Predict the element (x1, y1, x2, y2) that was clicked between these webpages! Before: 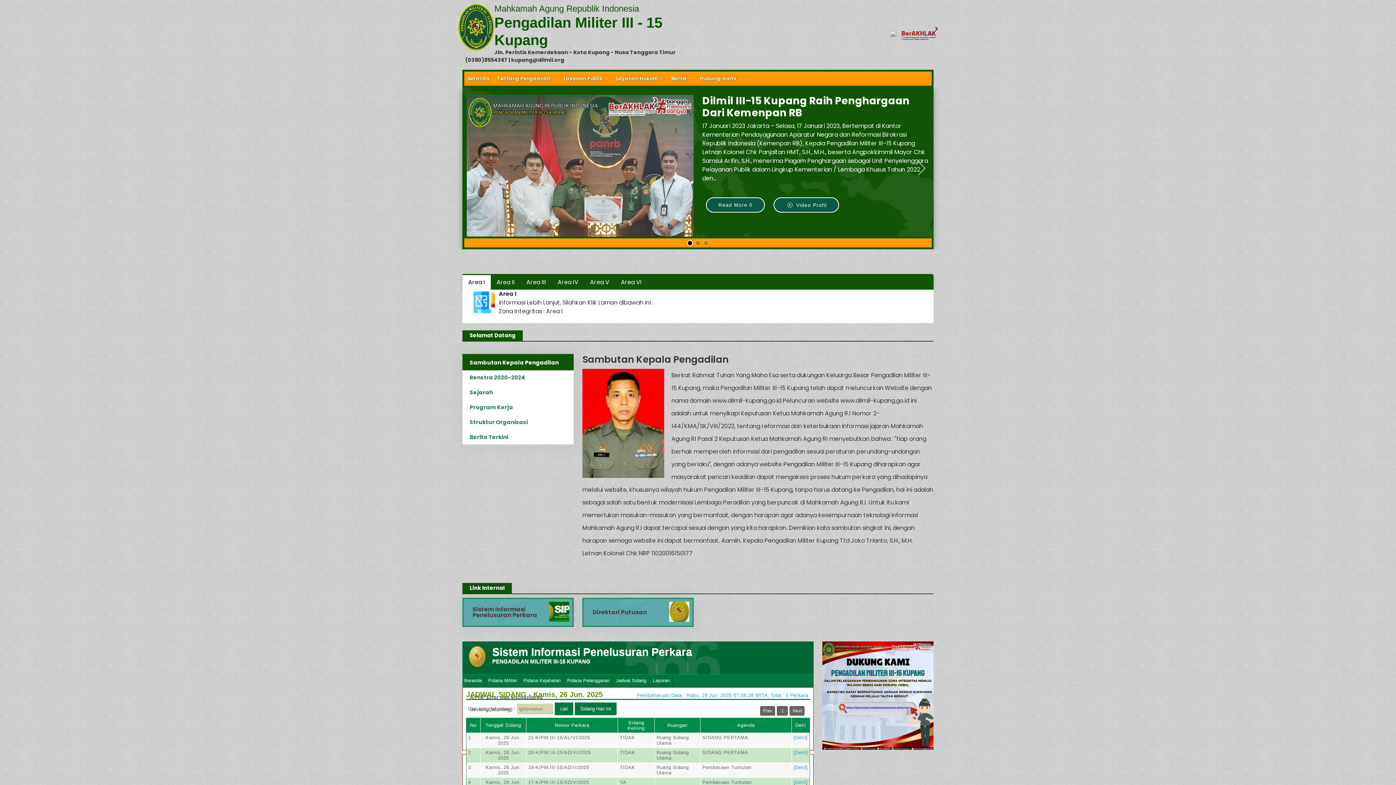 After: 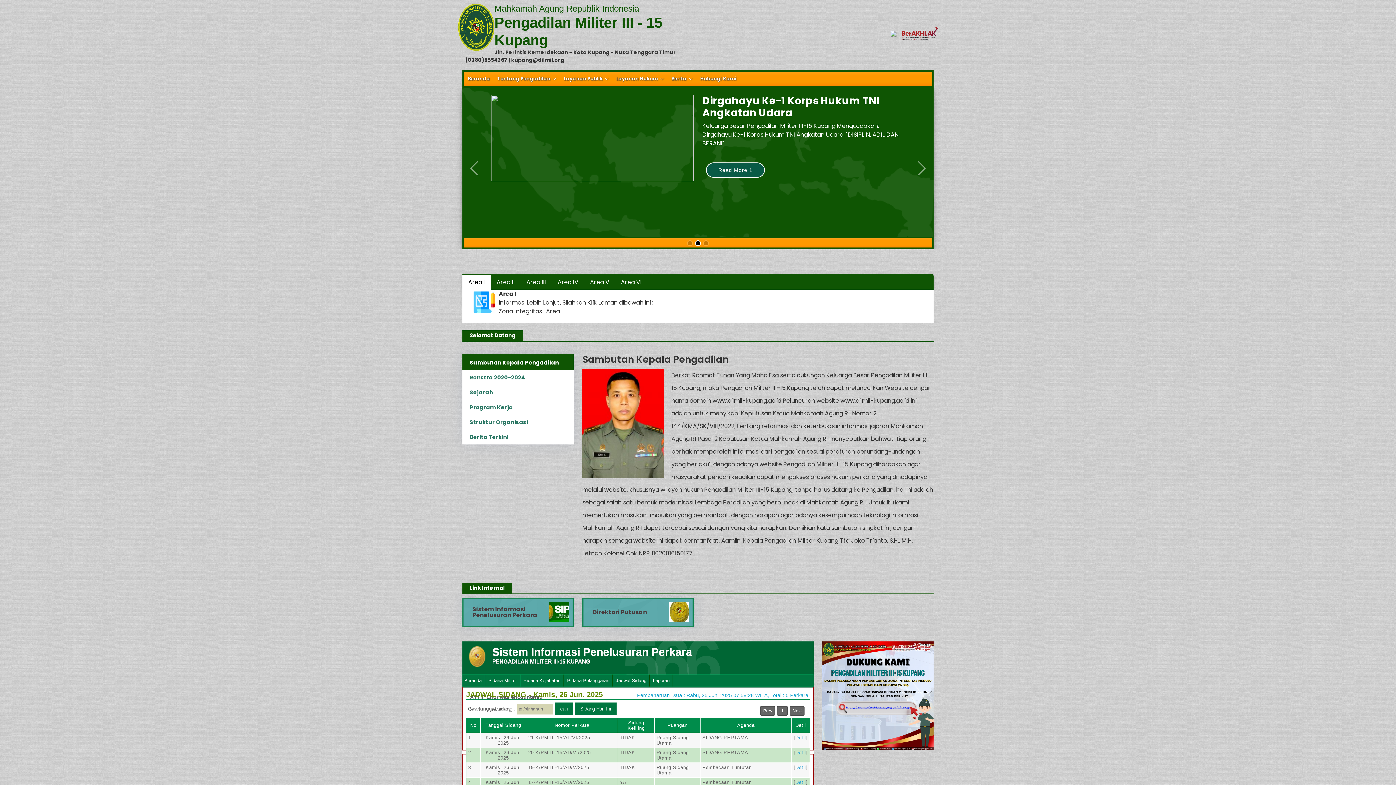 Action: bbox: (462, 274, 490, 289) label: Area I